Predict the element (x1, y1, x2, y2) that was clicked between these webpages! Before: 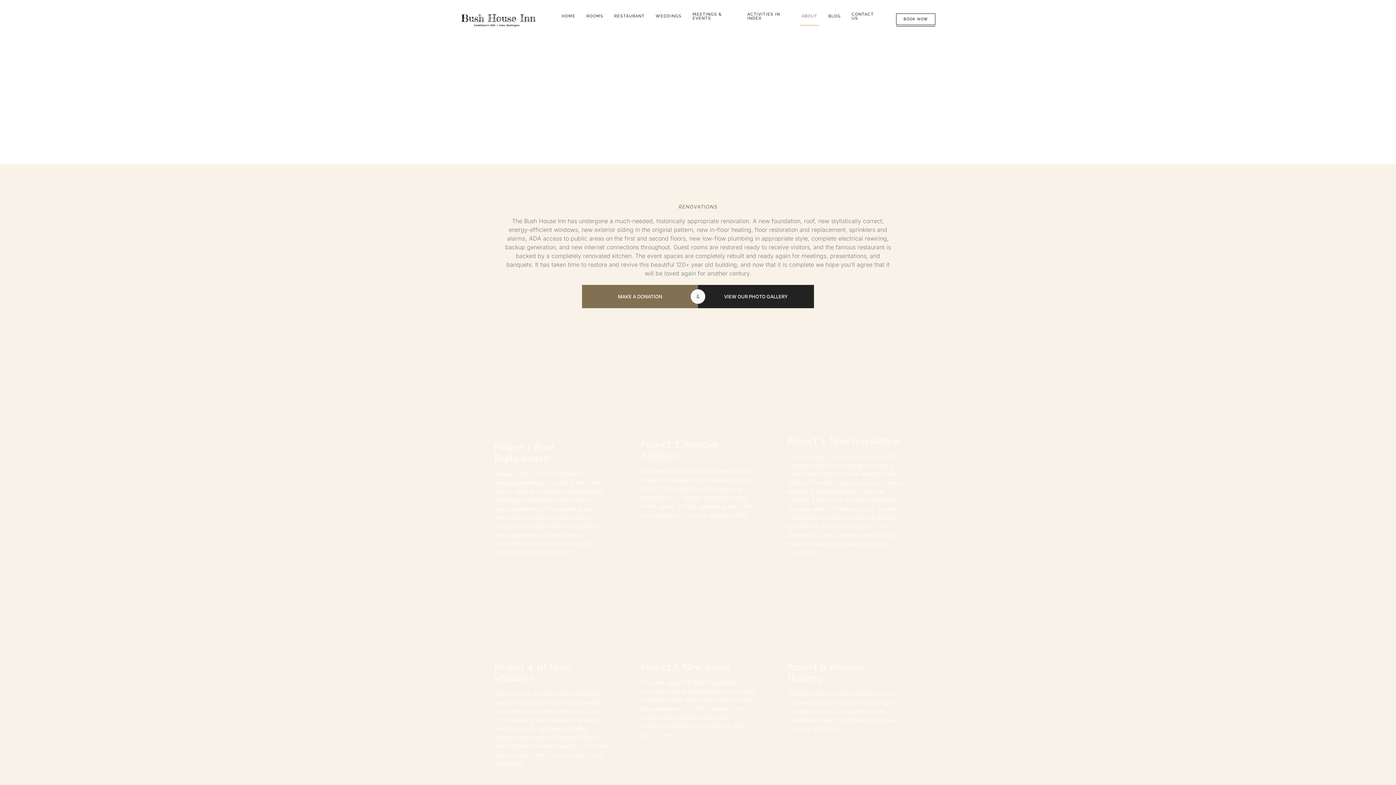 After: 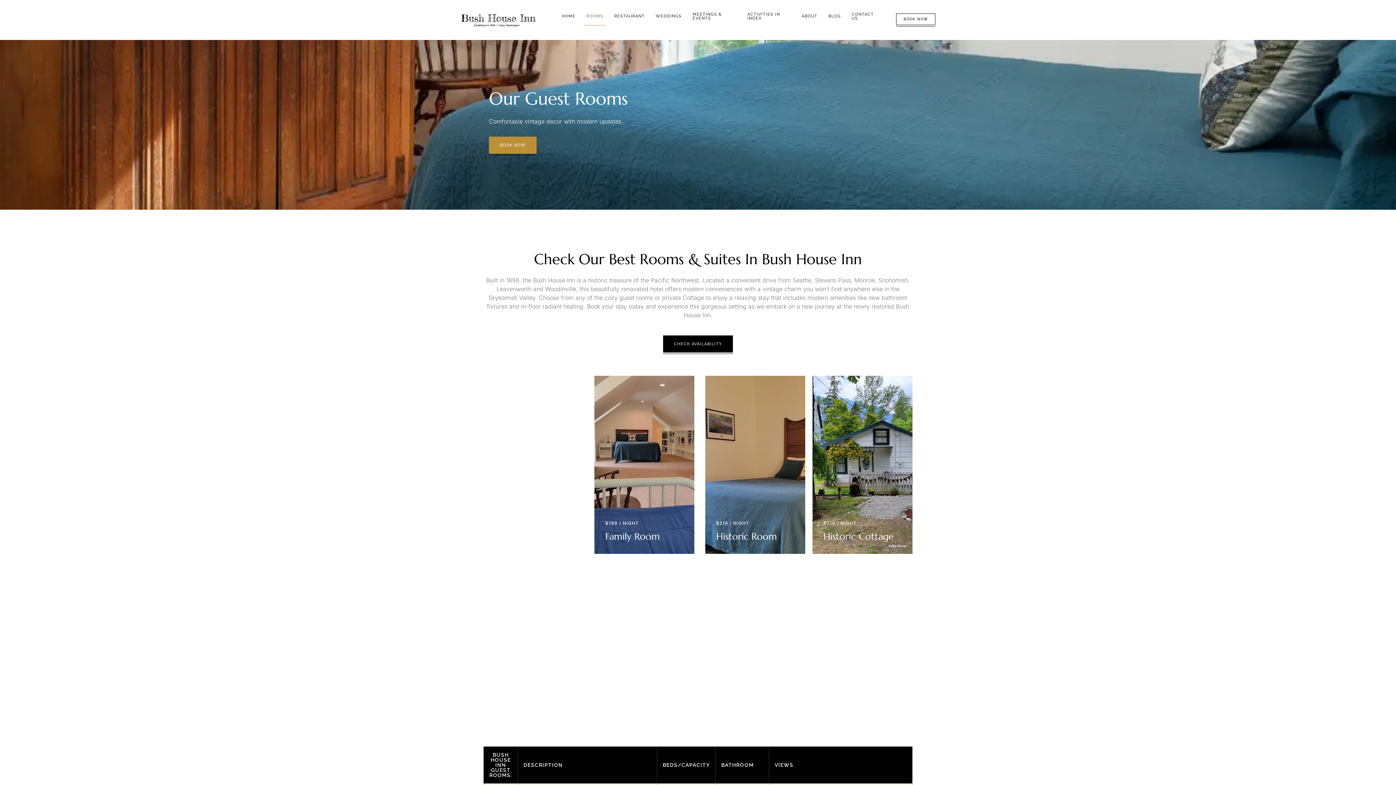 Action: bbox: (584, 7, 605, 25) label: ROOMS